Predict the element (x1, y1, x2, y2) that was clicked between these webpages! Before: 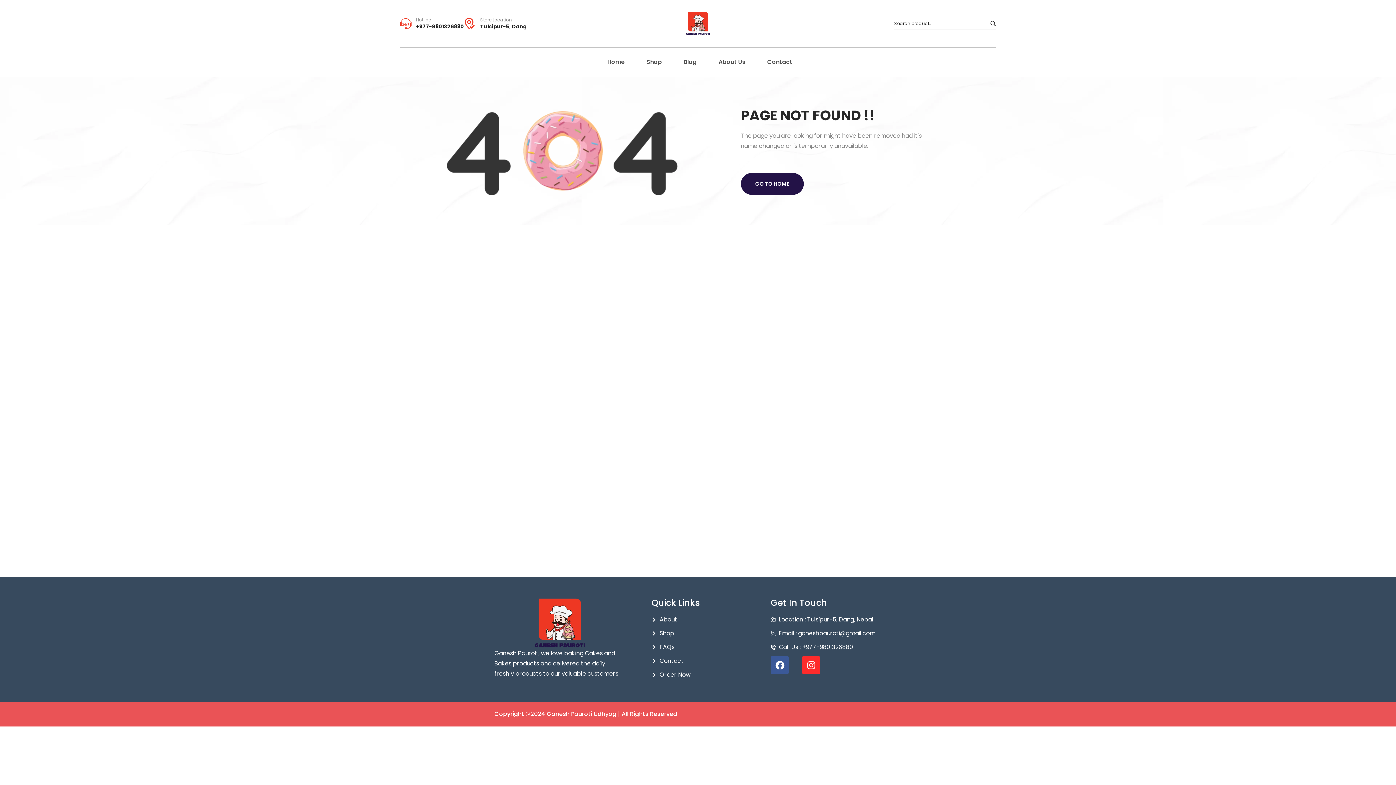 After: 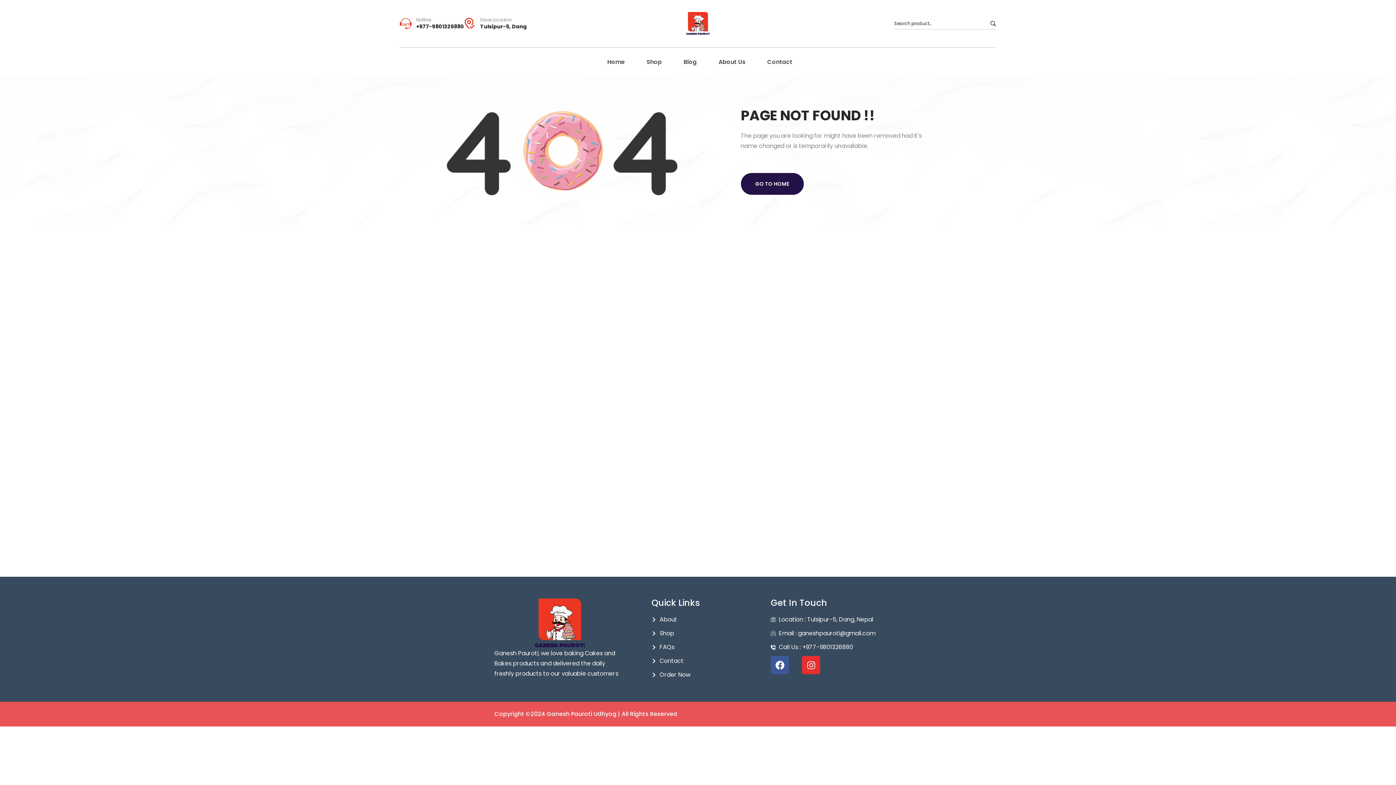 Action: label: Instagram bbox: (802, 656, 820, 674)